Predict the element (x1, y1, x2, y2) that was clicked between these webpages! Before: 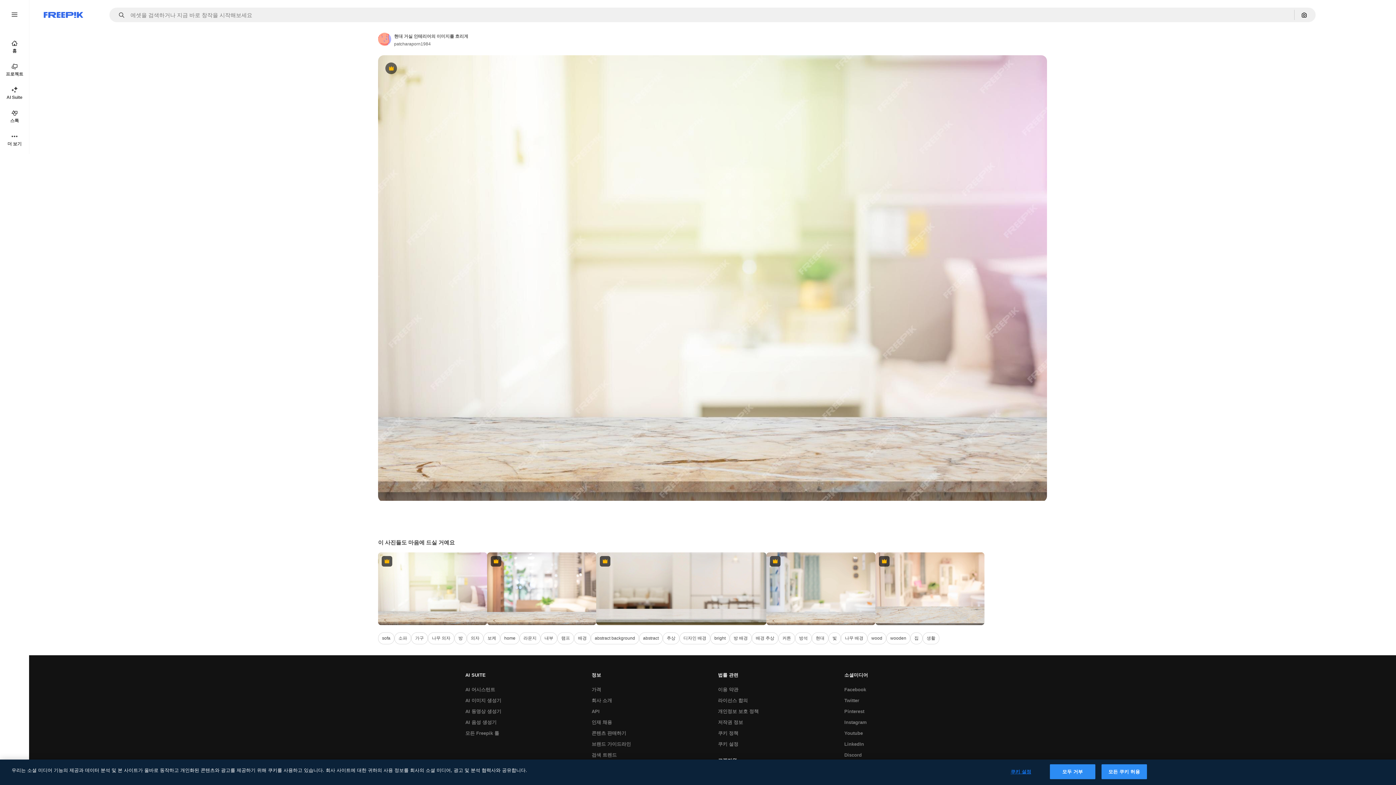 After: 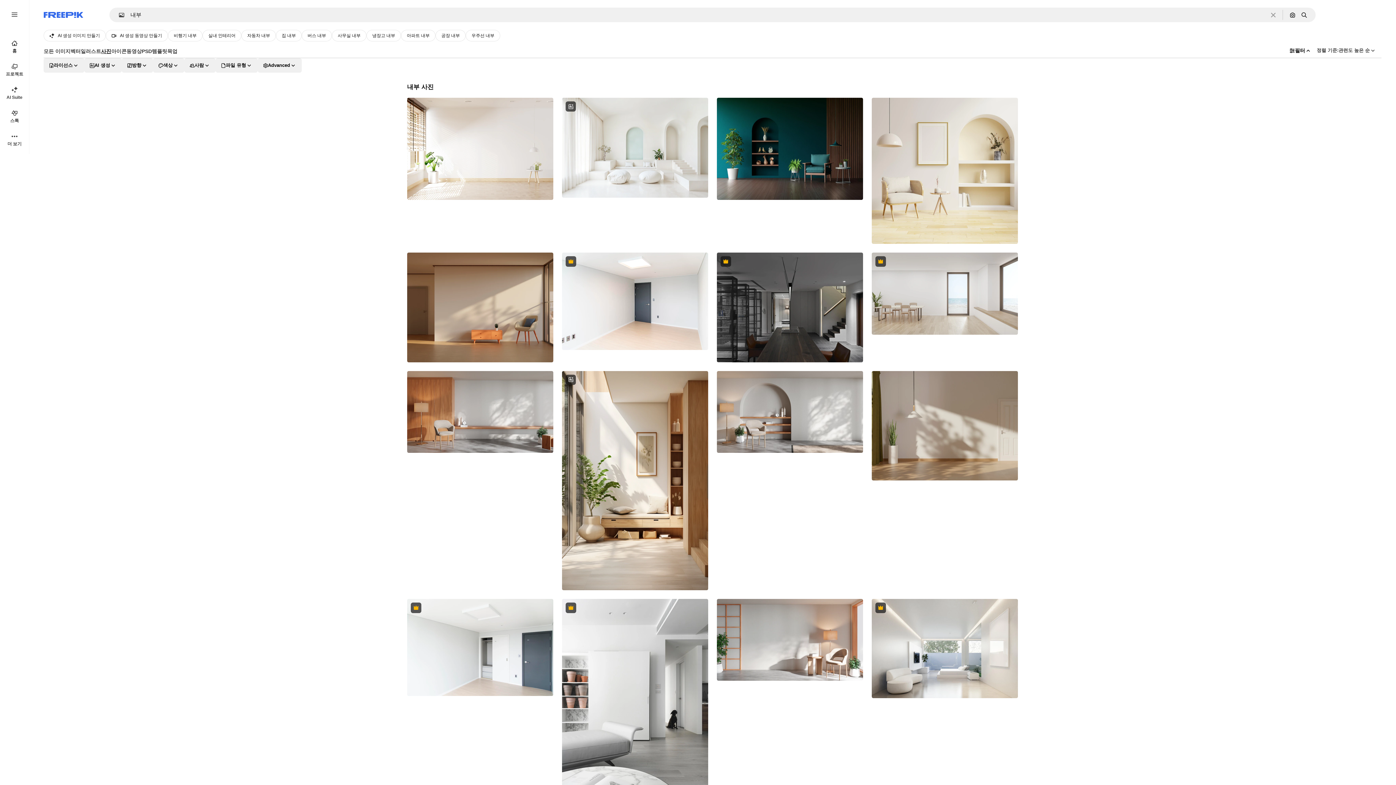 Action: bbox: (540, 632, 557, 644) label: 내부